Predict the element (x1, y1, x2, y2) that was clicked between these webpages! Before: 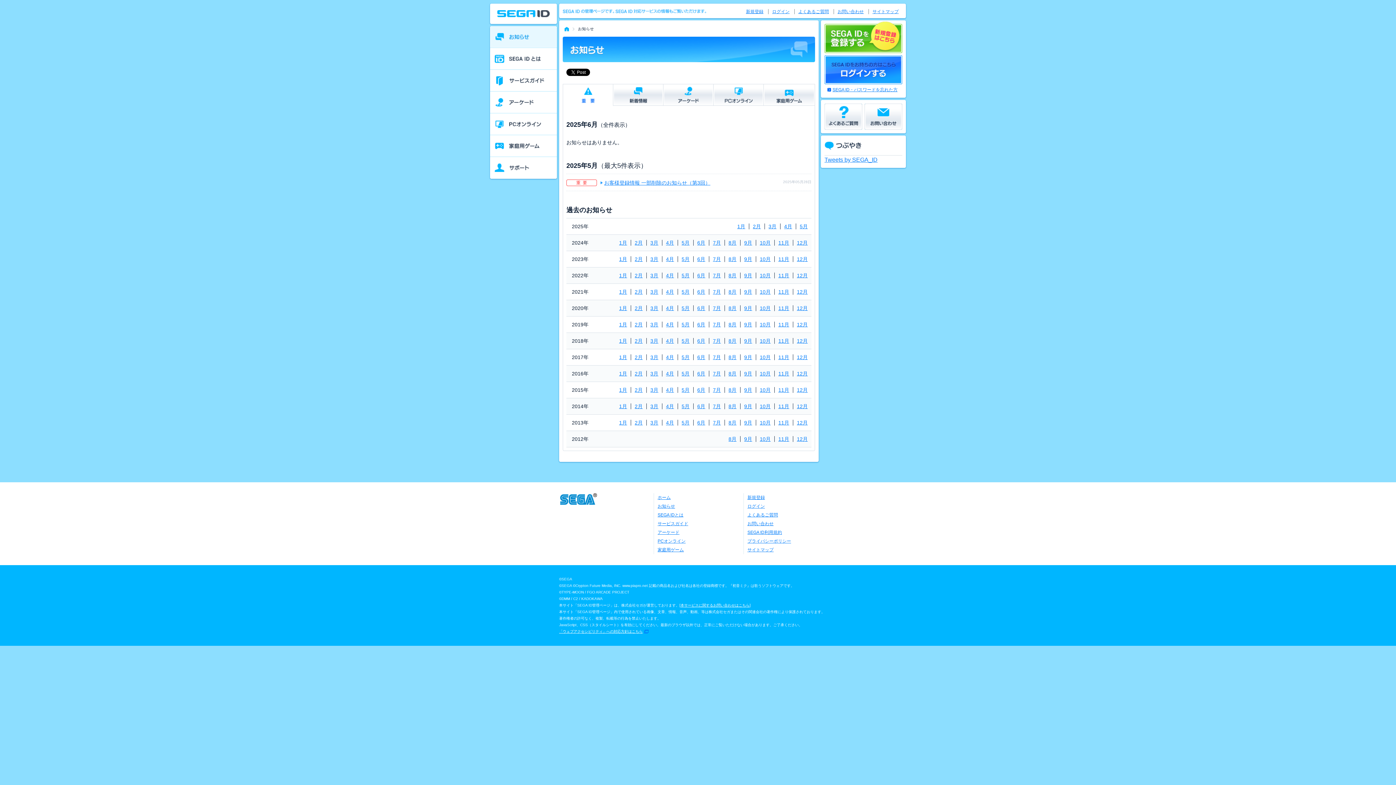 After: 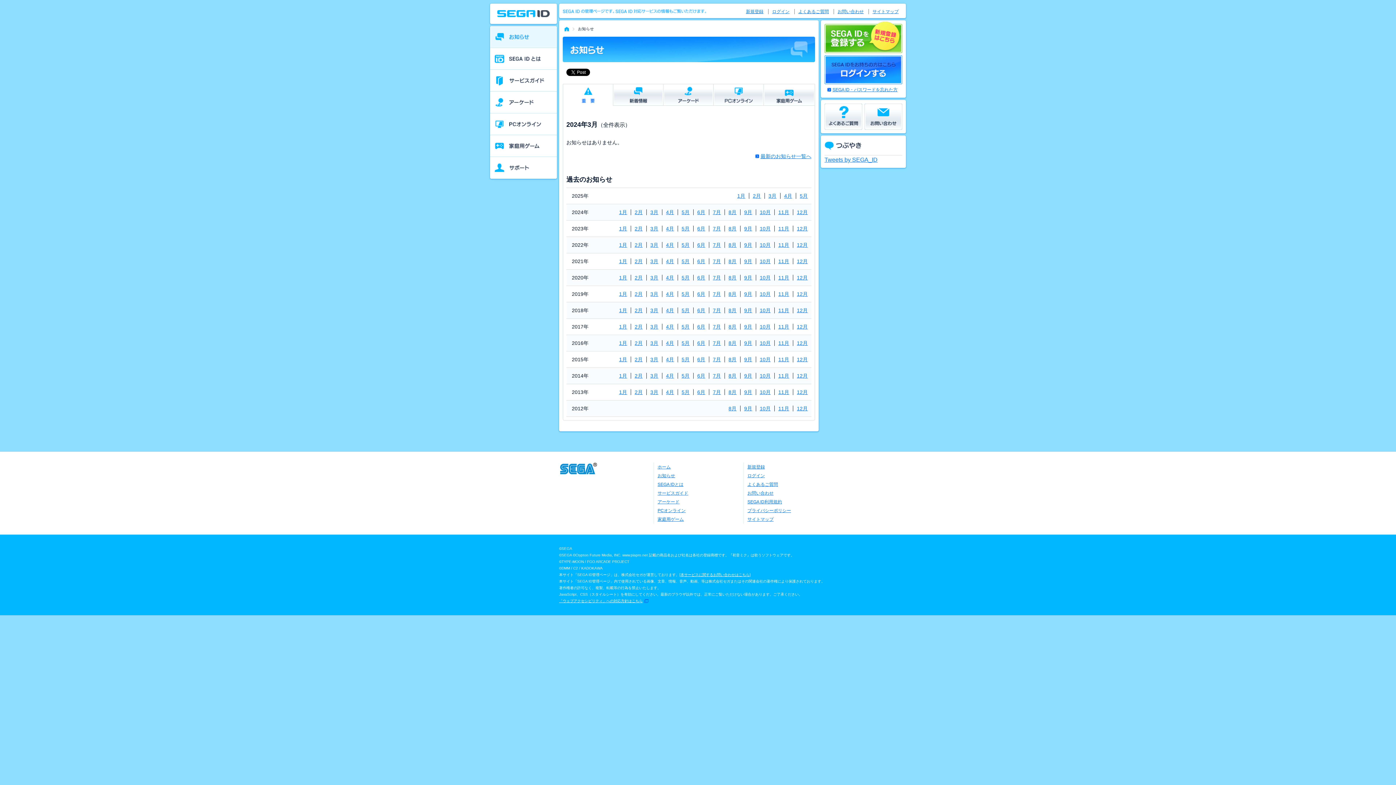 Action: bbox: (646, 239, 662, 245) label: 3月